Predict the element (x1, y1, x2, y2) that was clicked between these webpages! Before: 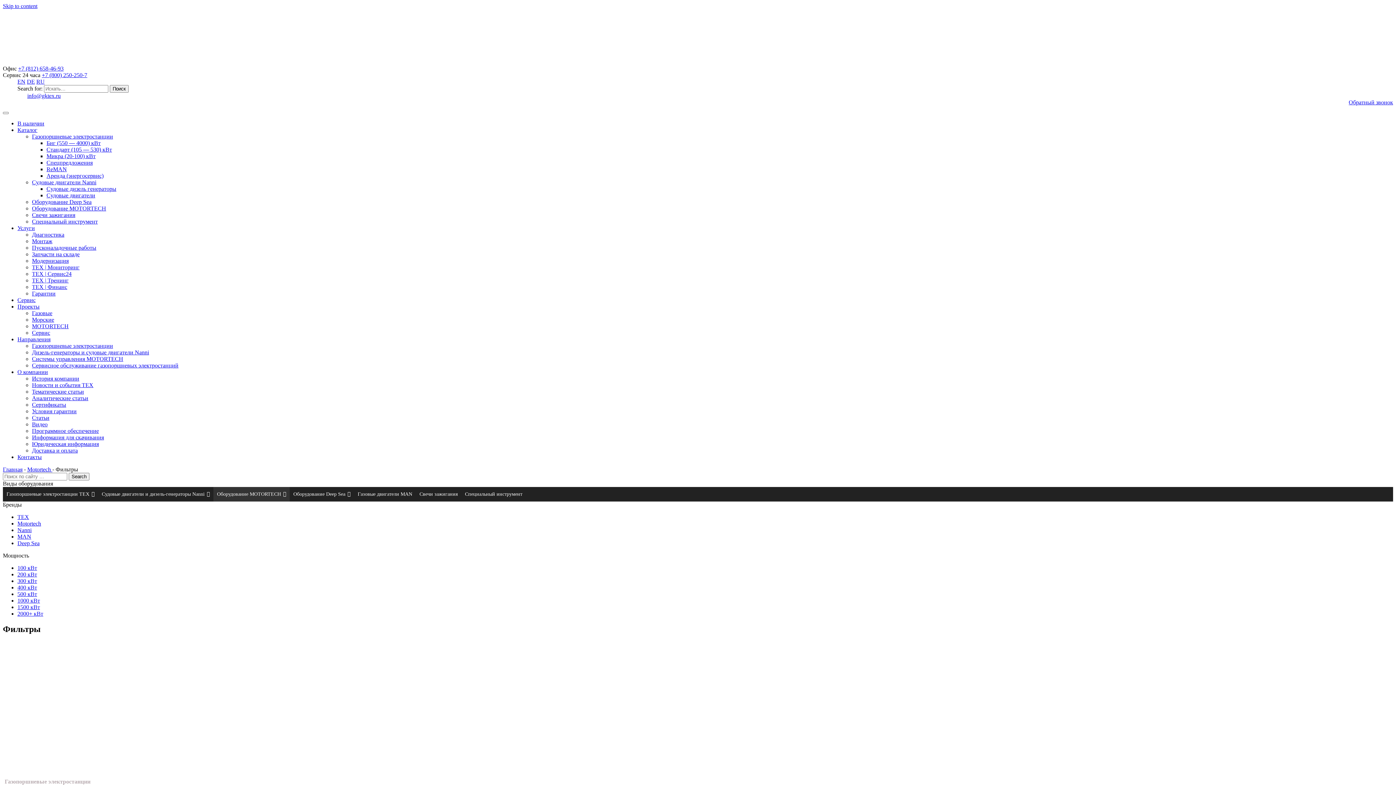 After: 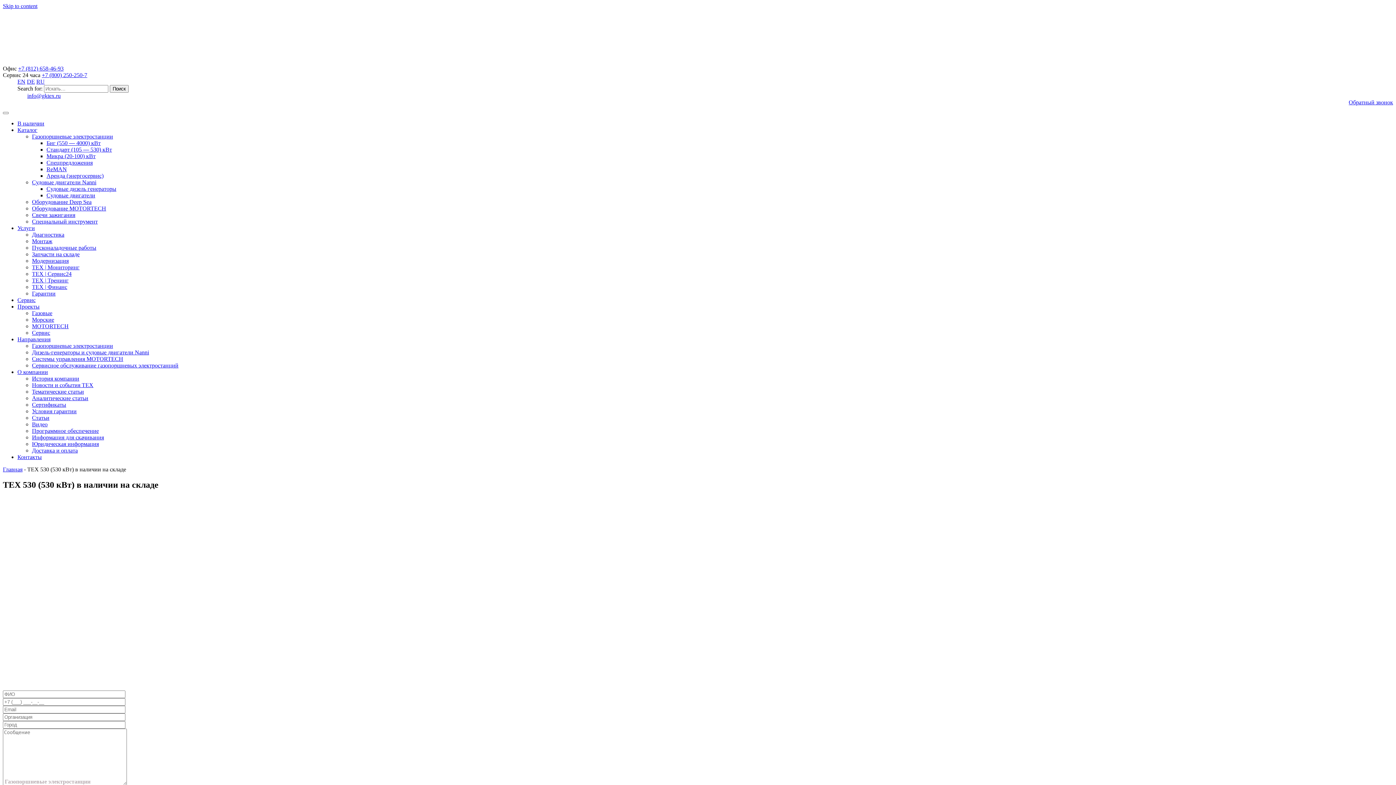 Action: bbox: (17, 120, 44, 126) label: В наличии